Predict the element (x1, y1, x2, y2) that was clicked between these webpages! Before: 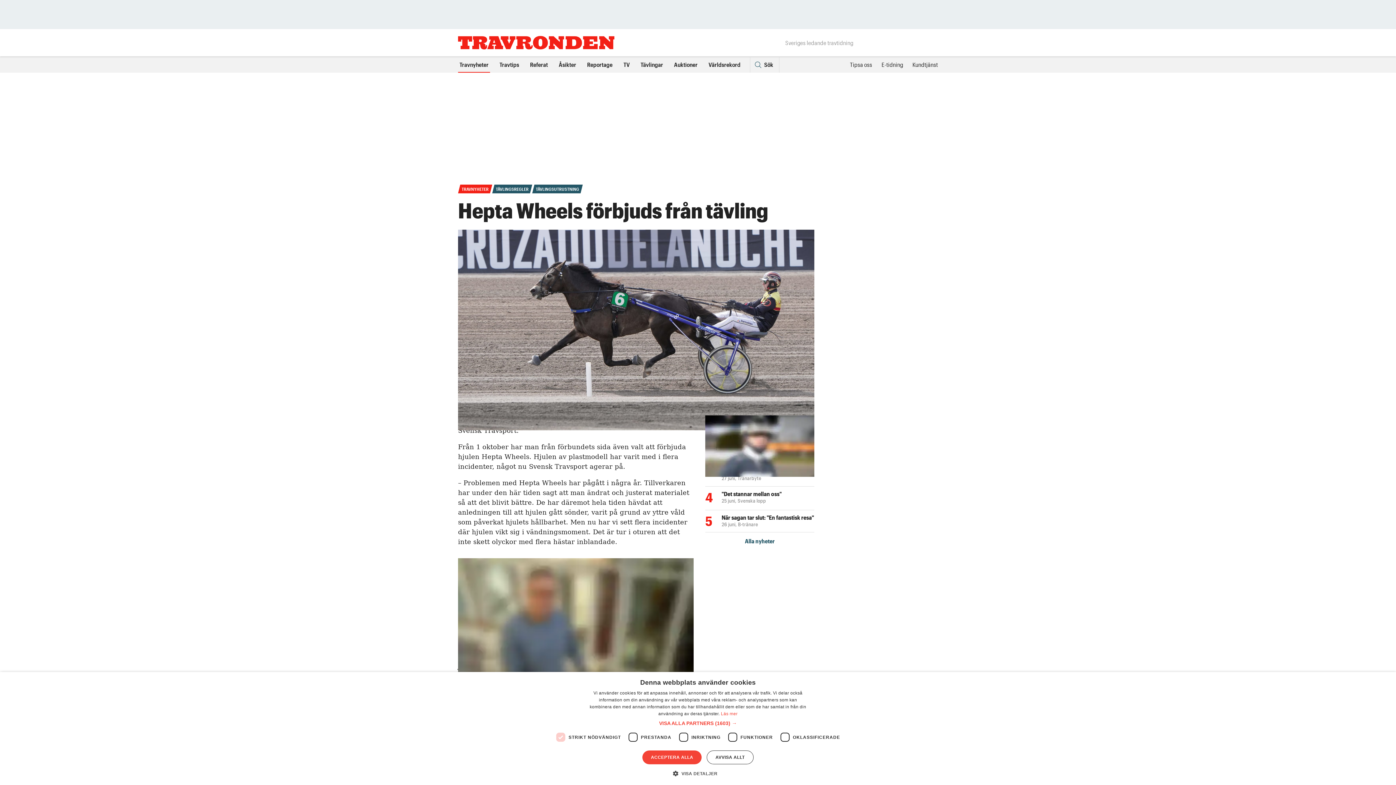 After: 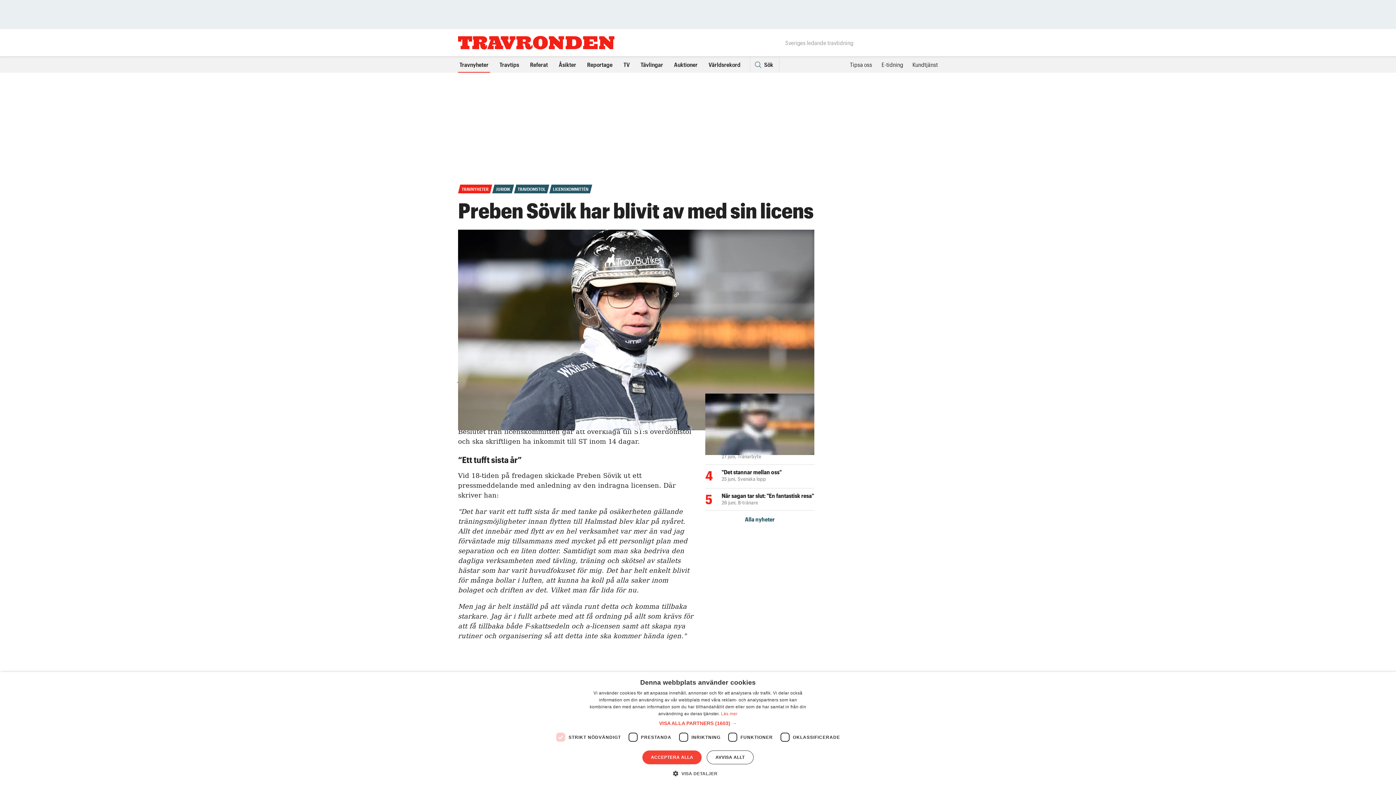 Action: label: 1
"Det har varit ett tufft sista år"
27 juni, Licenskommittén bbox: (705, 415, 814, 430)